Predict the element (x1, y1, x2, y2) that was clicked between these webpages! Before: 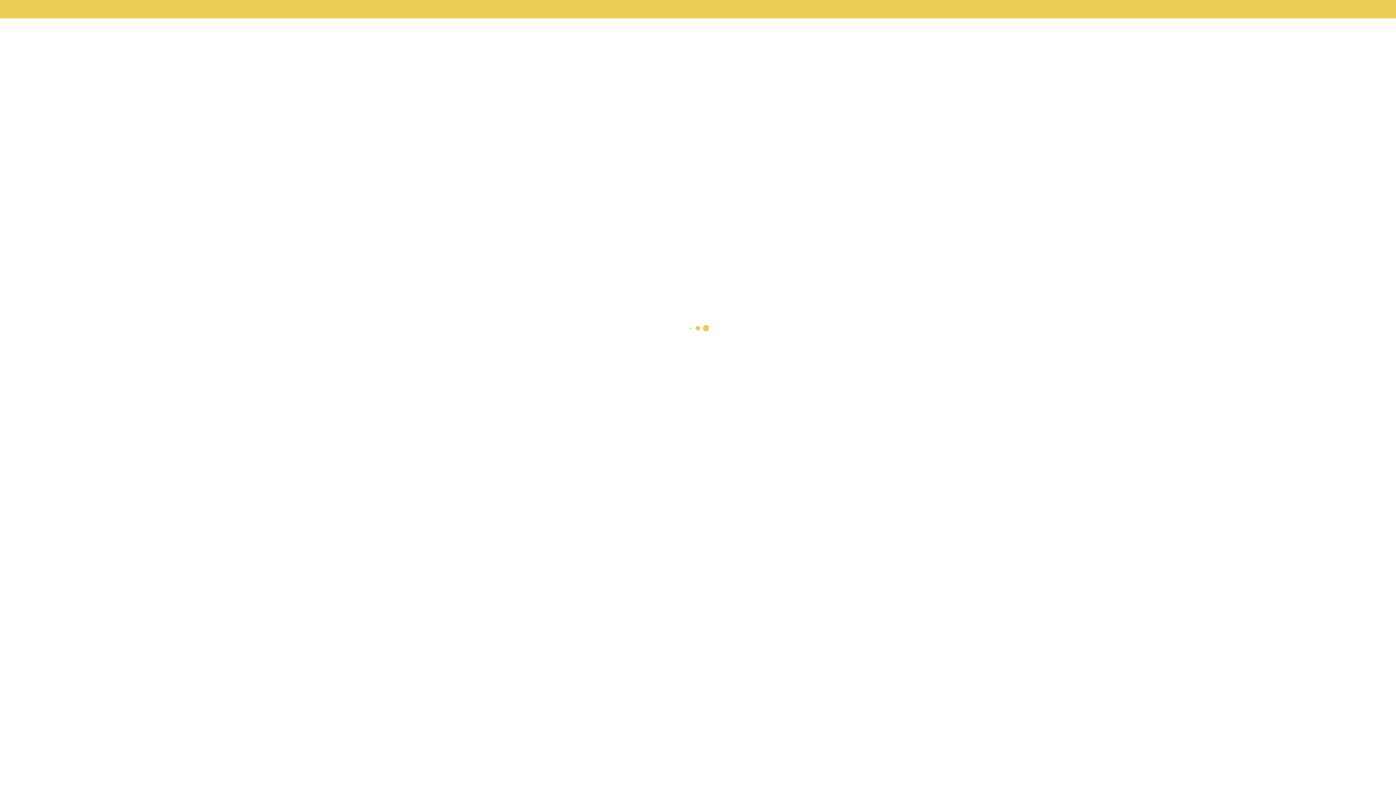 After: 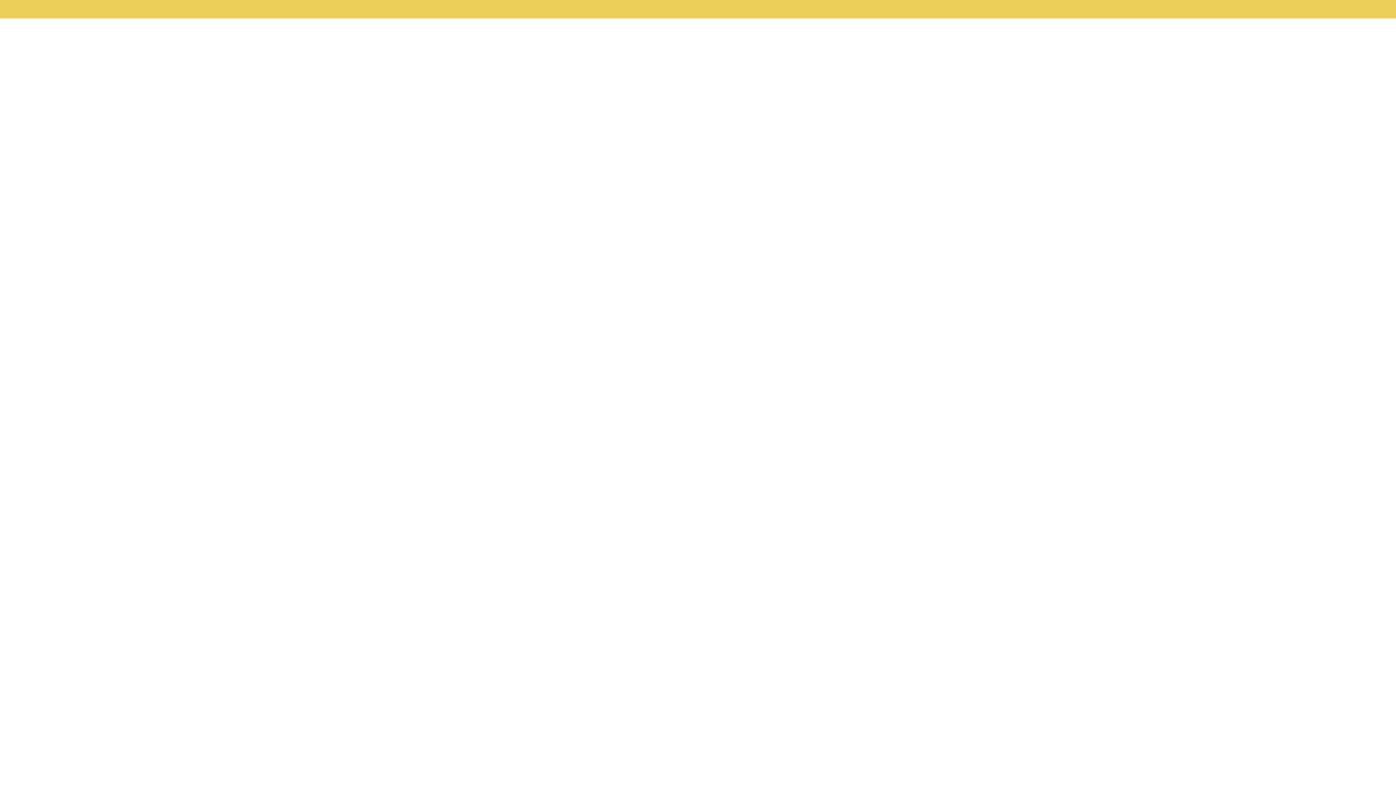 Action: bbox: (0, 0, 15, 18)